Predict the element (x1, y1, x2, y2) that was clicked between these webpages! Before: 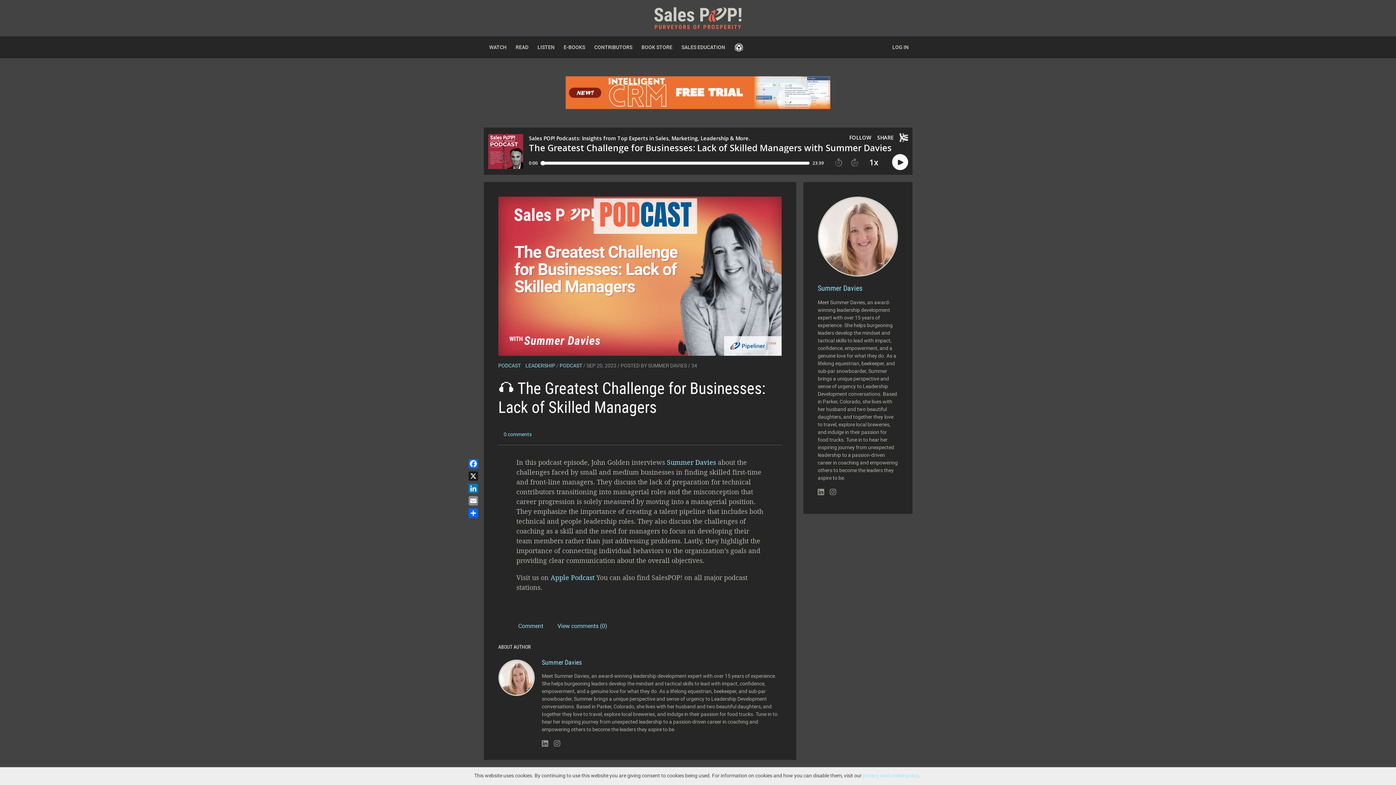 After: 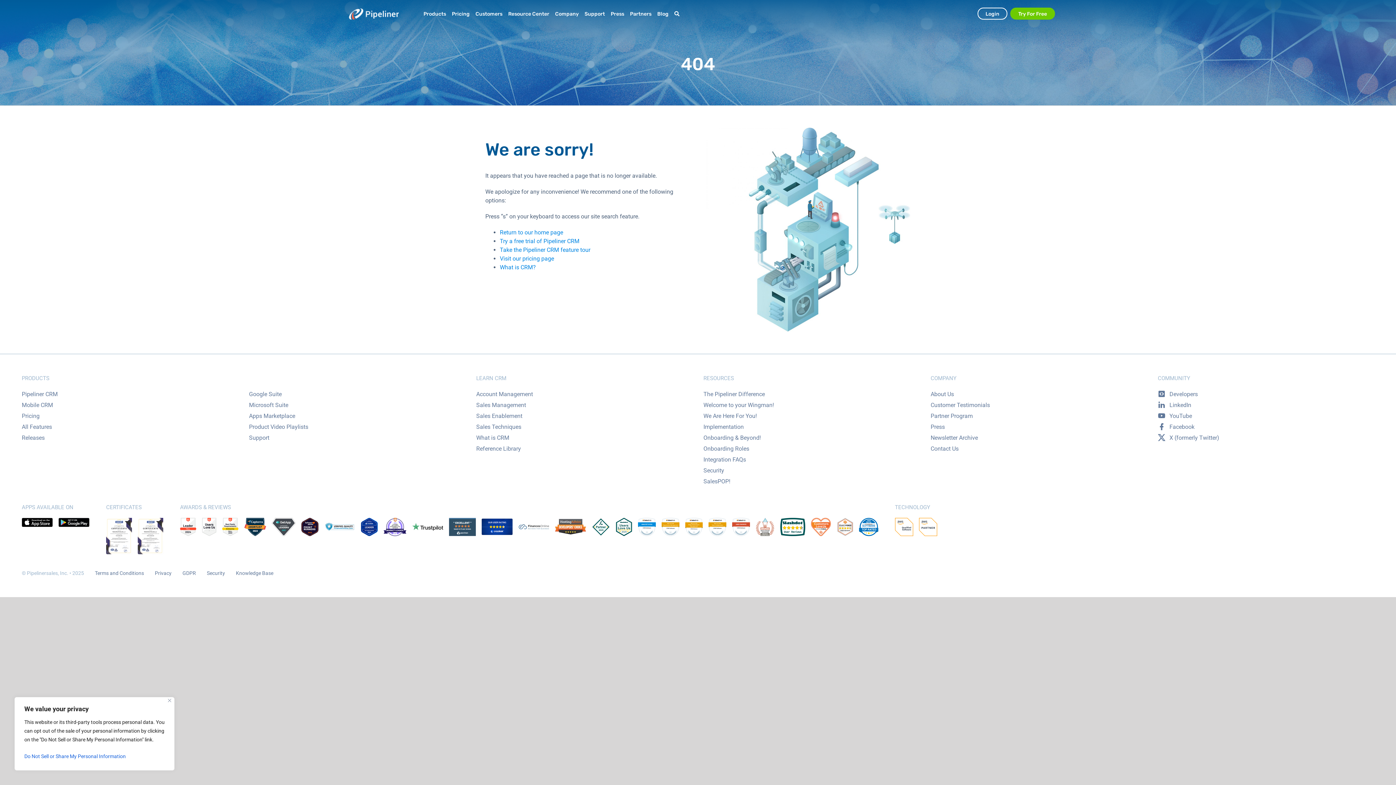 Action: bbox: (565, 88, 830, 95)